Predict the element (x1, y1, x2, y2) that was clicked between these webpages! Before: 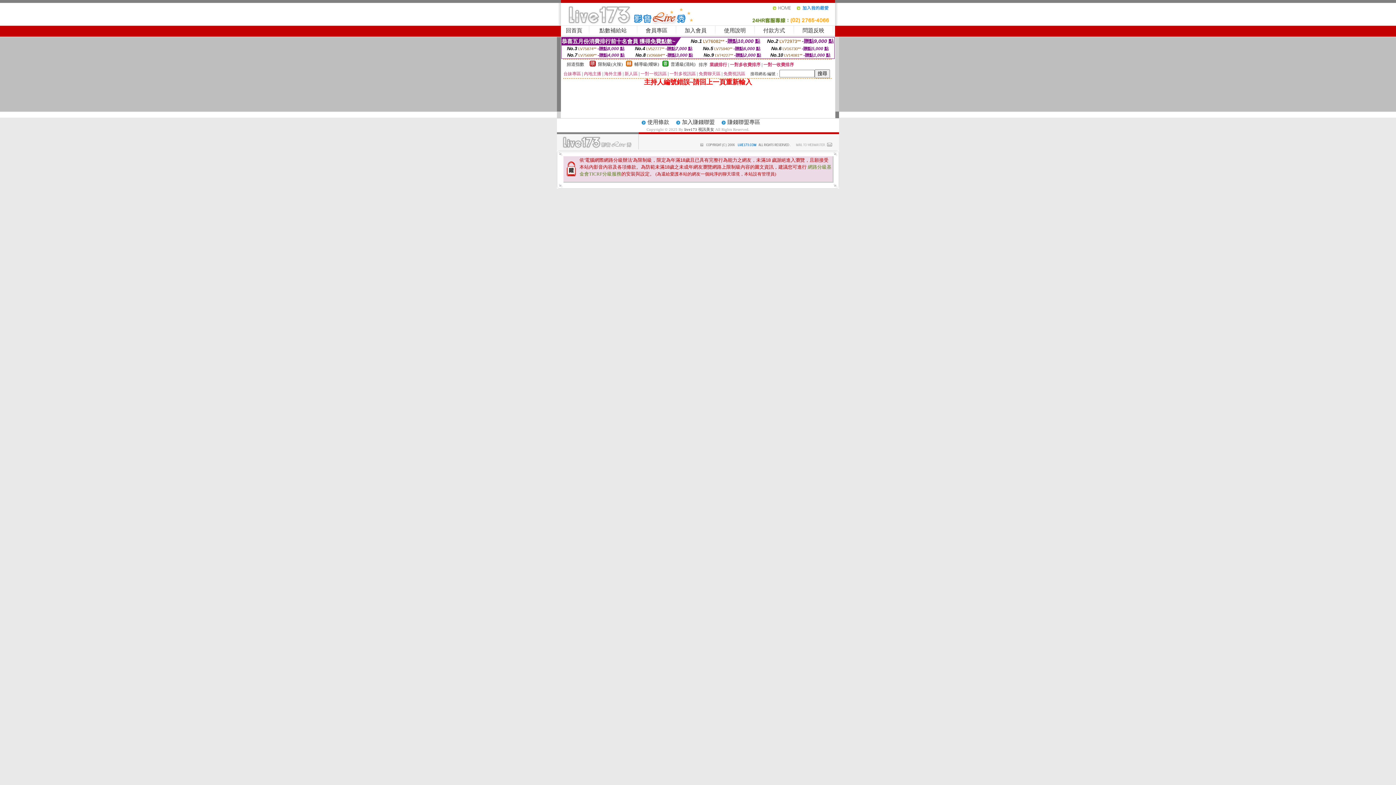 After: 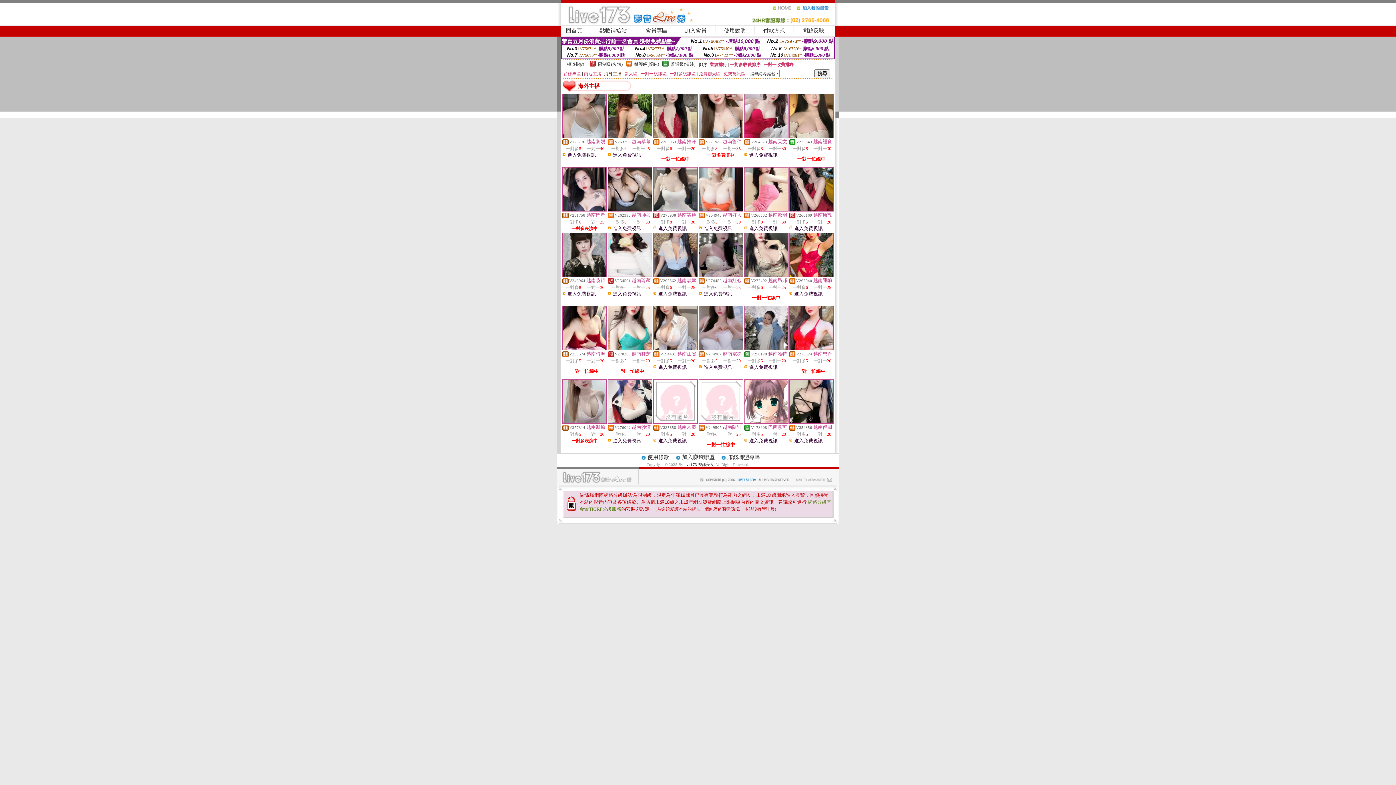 Action: bbox: (604, 71, 621, 76) label: 海外主播